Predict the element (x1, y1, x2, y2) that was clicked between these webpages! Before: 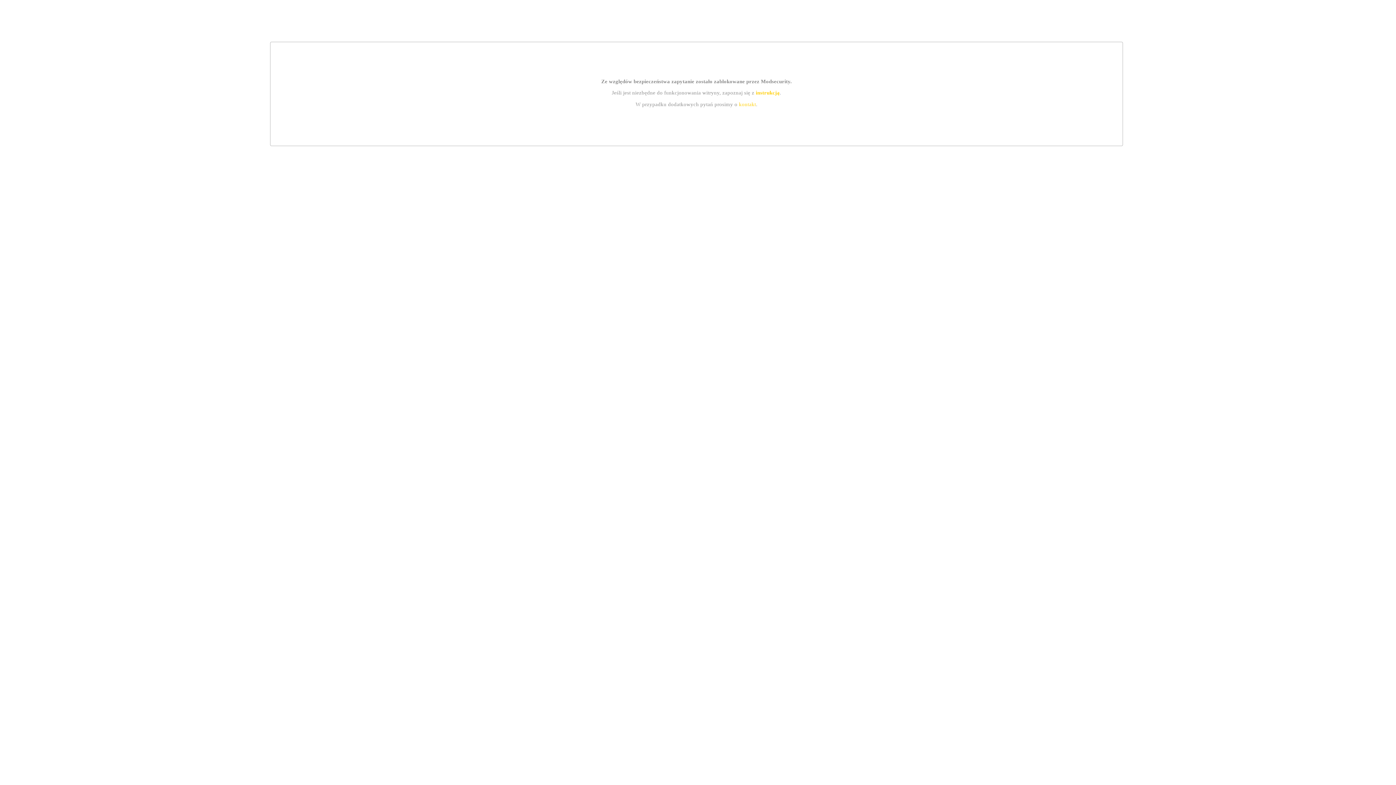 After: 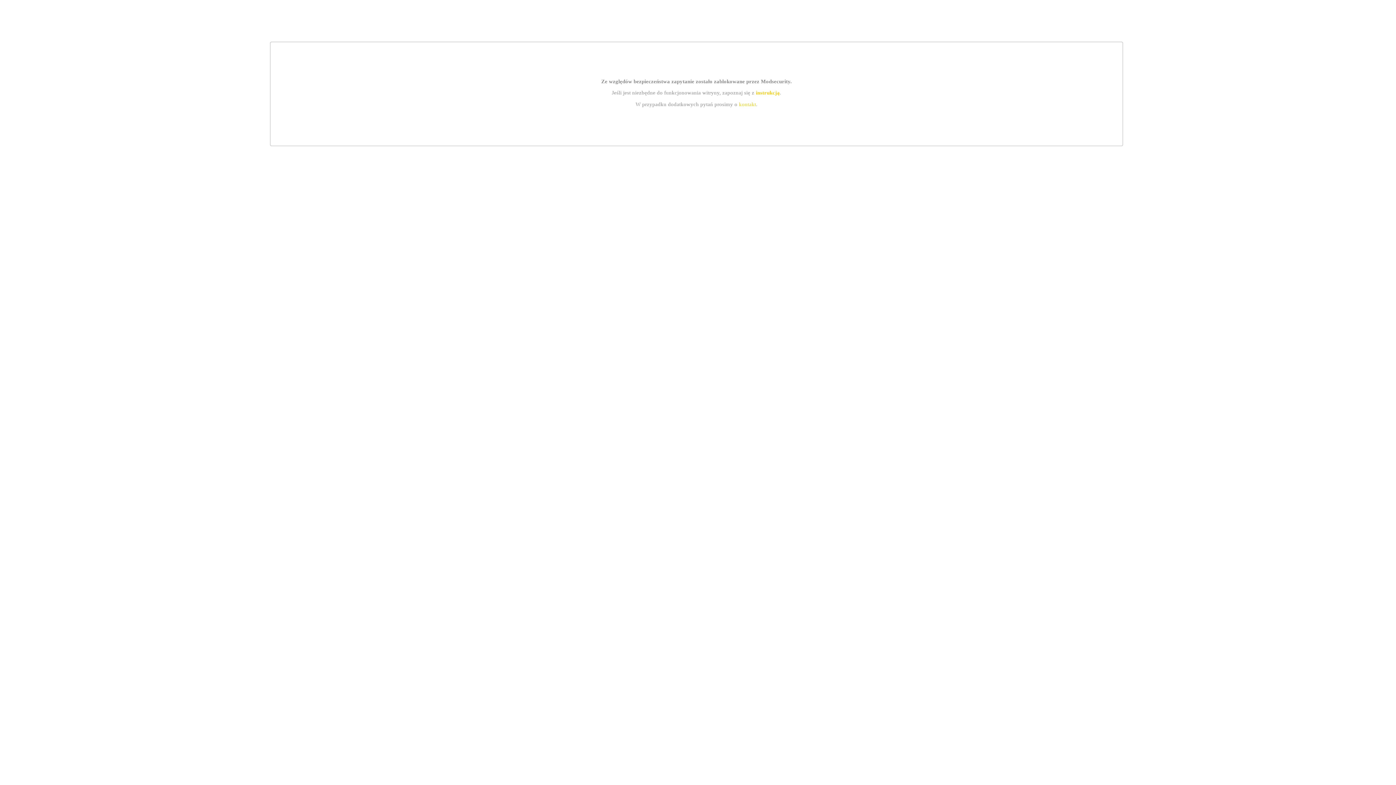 Action: label: instrukcją bbox: (755, 89, 779, 95)